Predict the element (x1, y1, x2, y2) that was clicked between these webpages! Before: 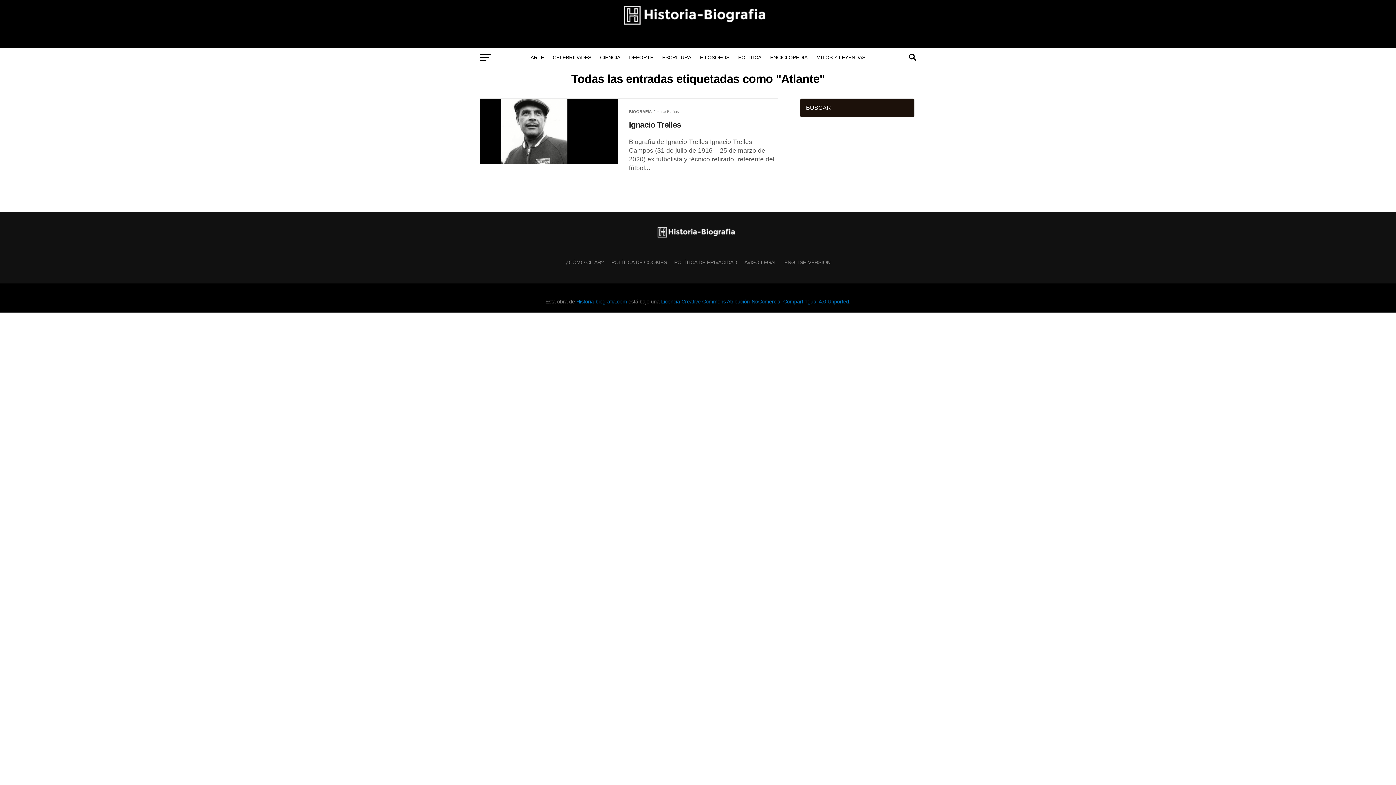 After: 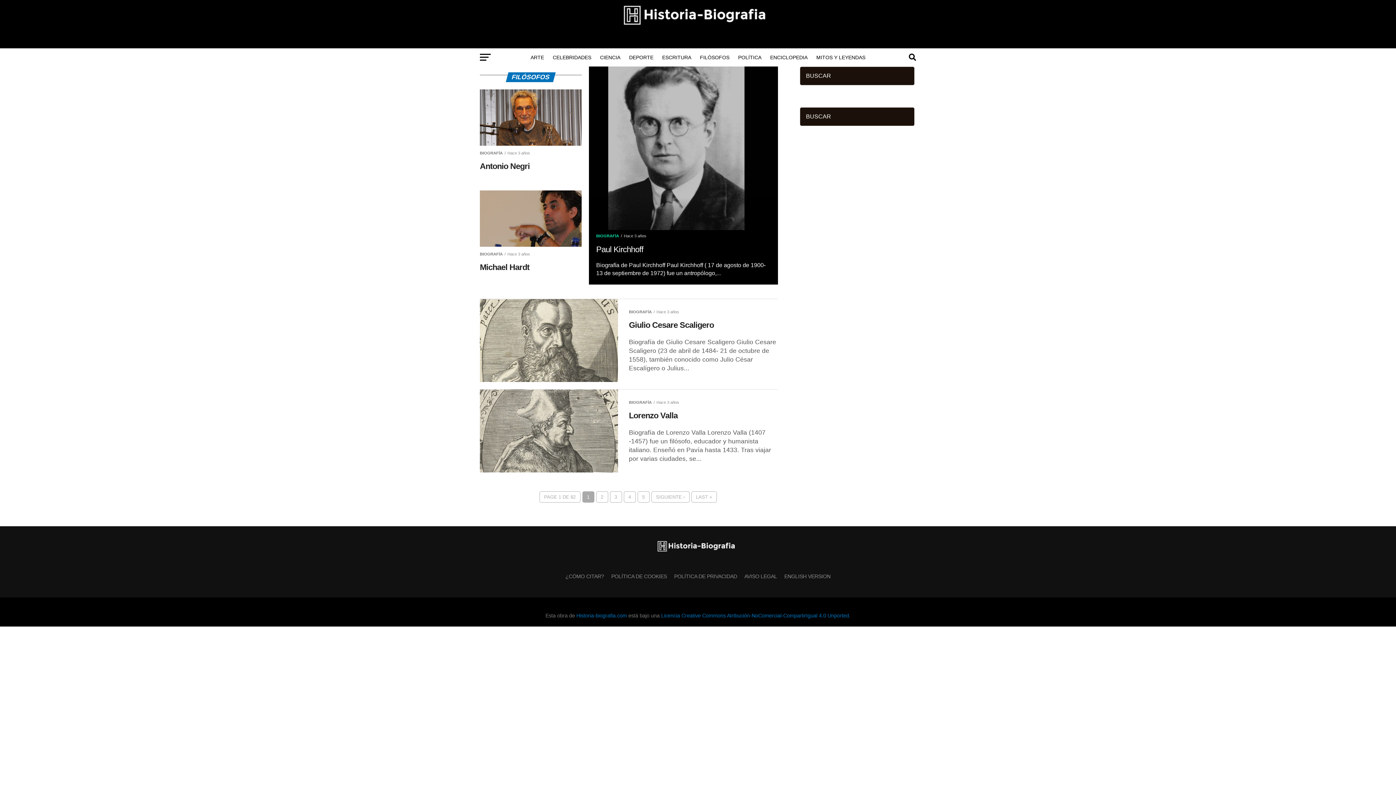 Action: bbox: (695, 48, 734, 66) label: FILÓSOFOS